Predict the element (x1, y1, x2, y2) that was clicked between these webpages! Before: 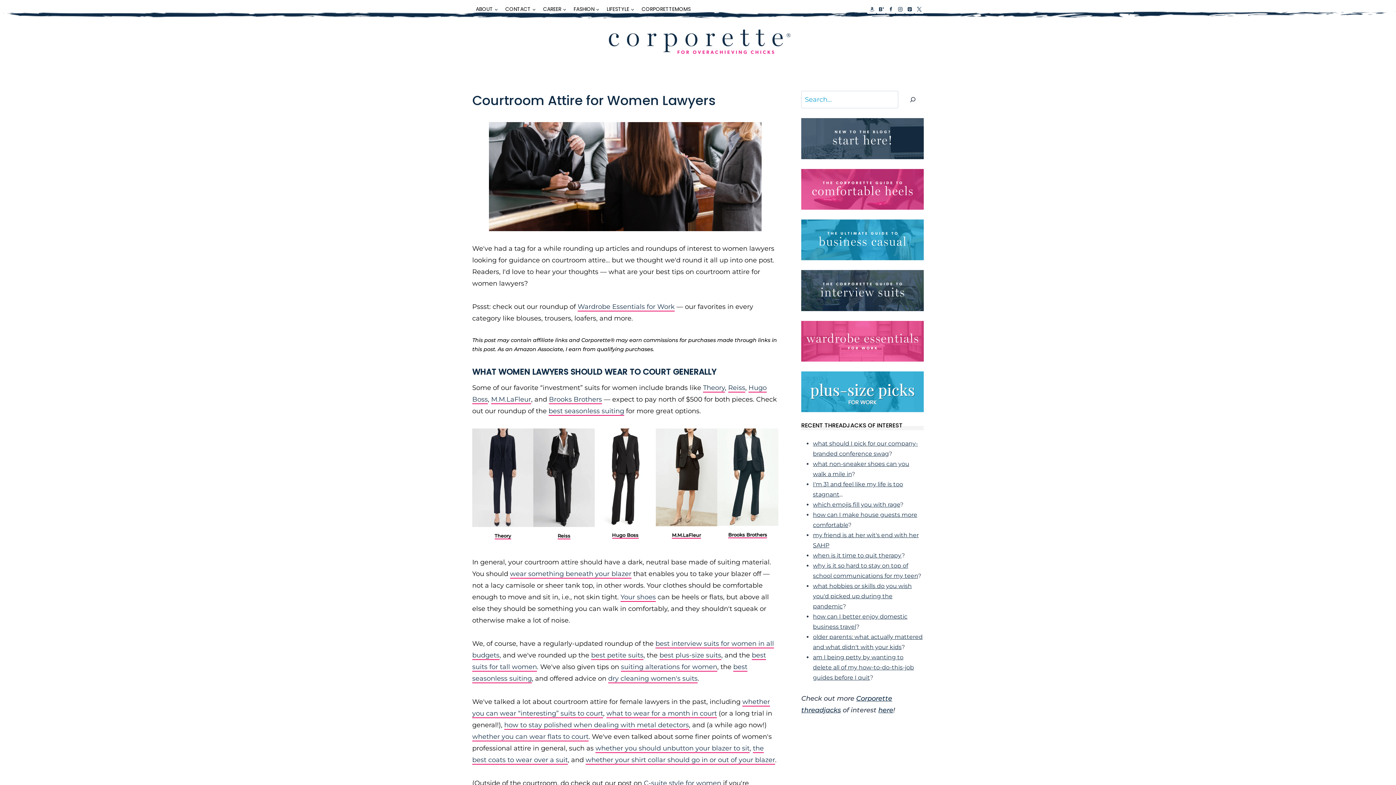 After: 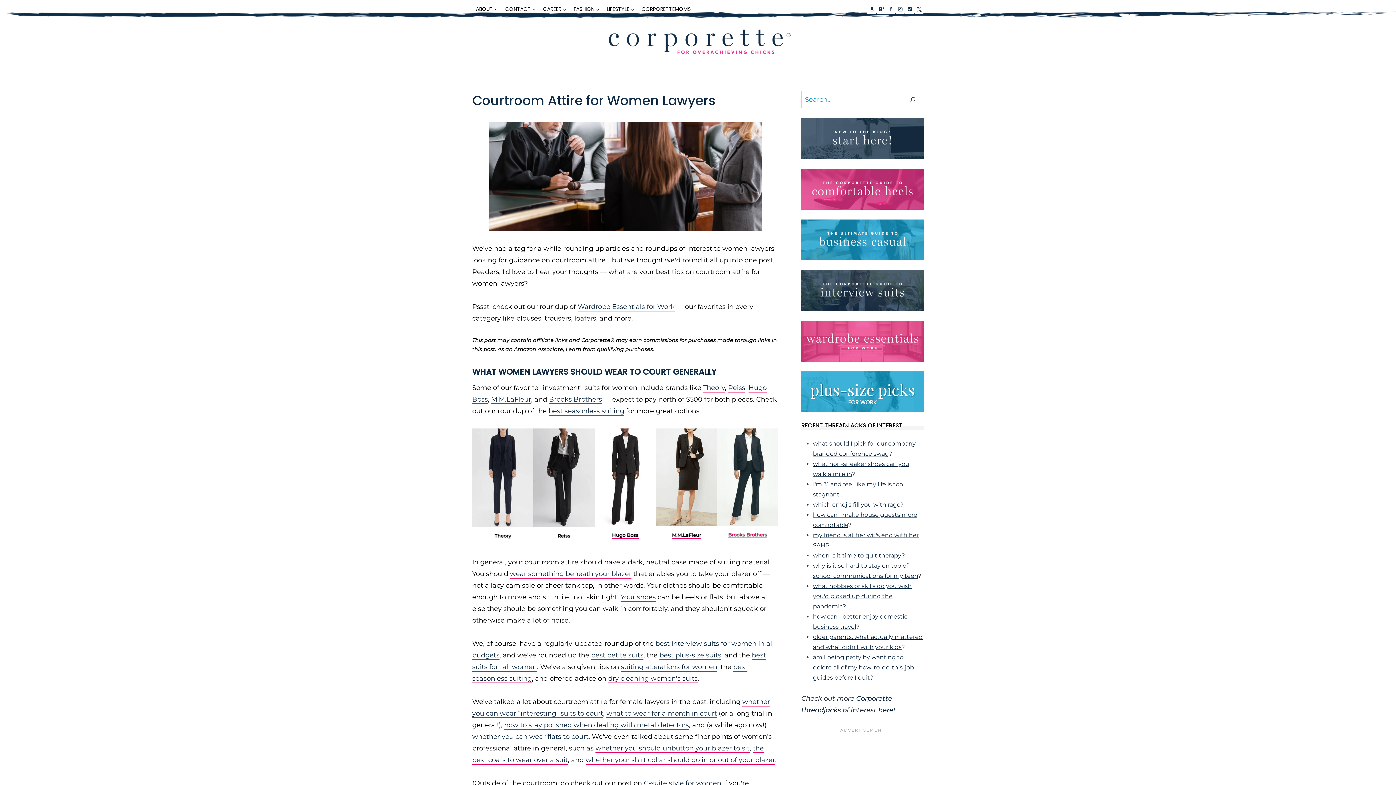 Action: bbox: (728, 532, 767, 538) label: Brooks Brothers